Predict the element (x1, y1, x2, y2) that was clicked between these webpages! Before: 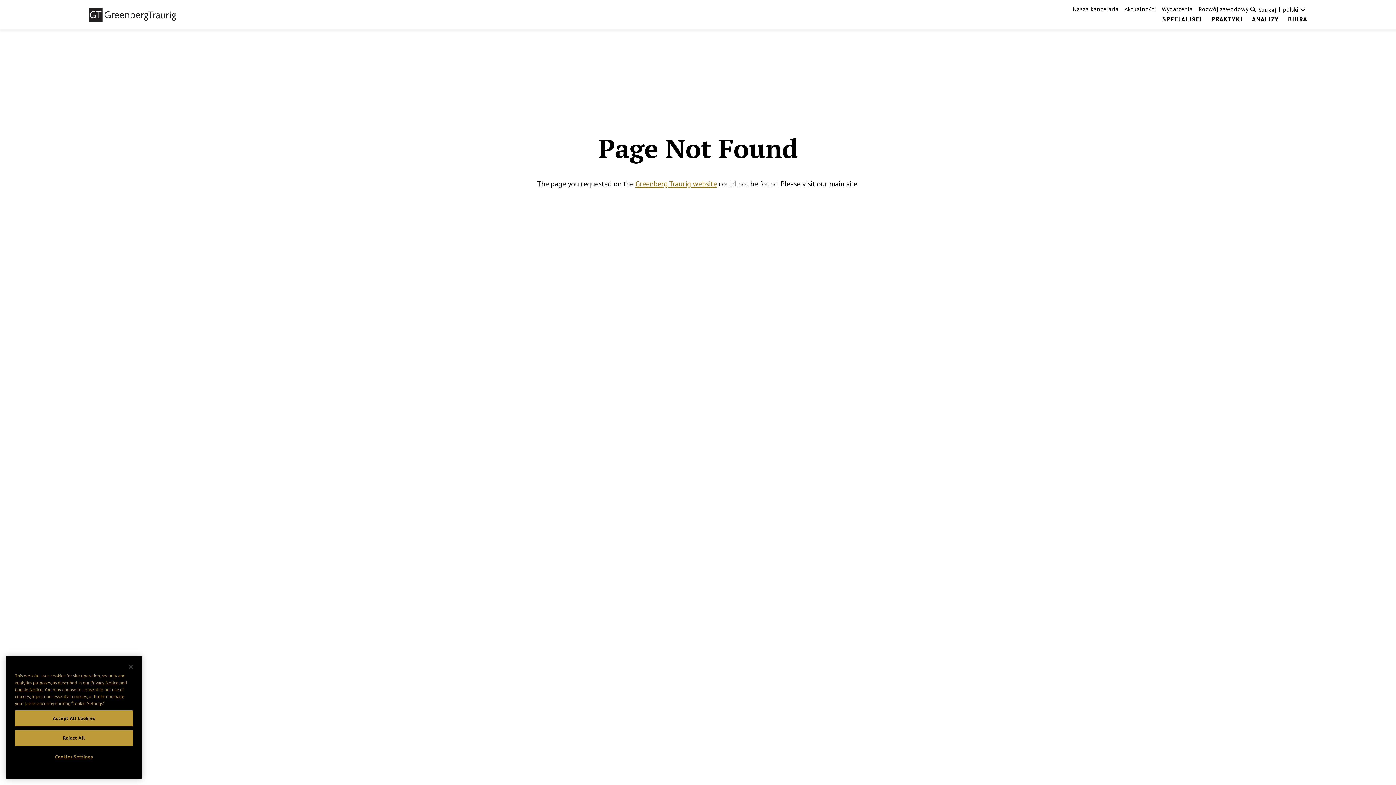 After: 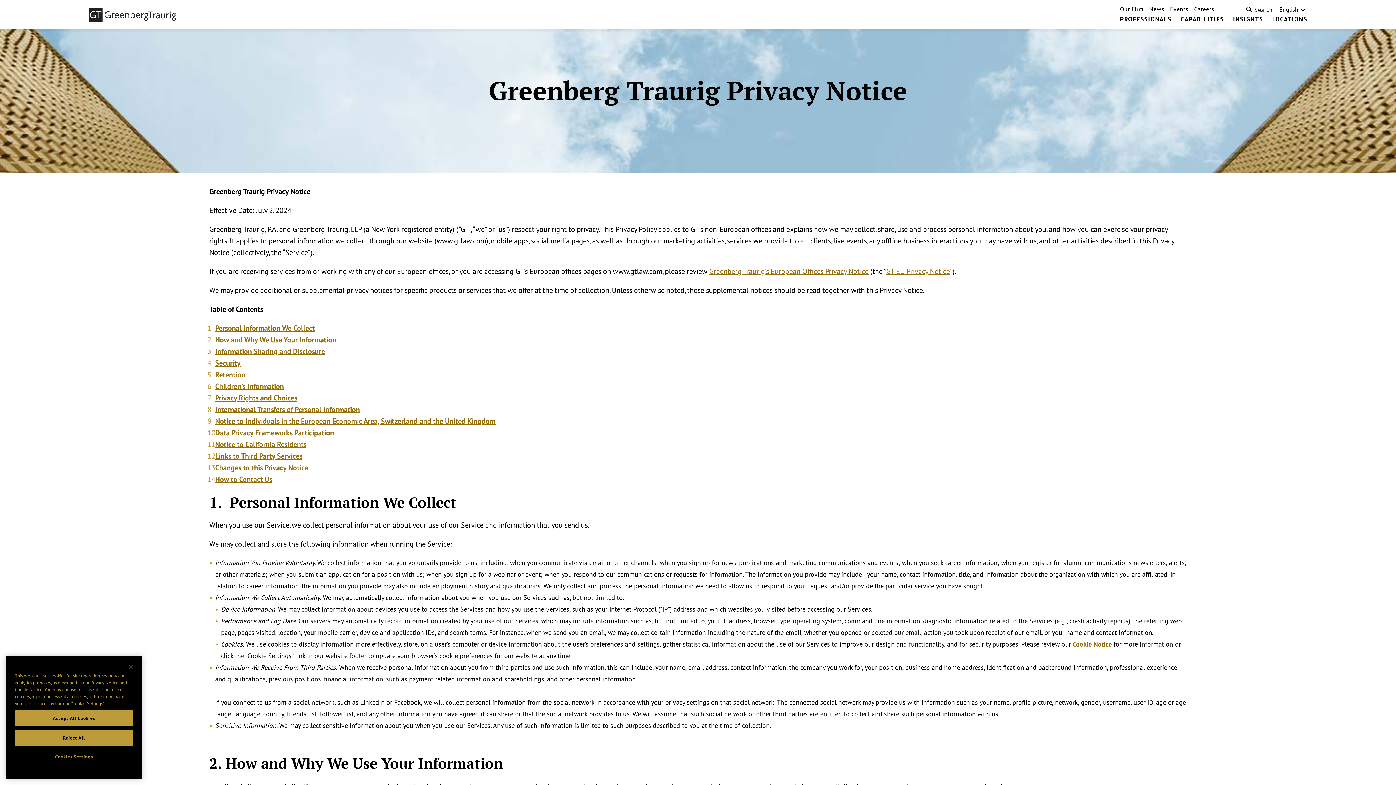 Action: label: Privacy Notice bbox: (90, 680, 118, 686)